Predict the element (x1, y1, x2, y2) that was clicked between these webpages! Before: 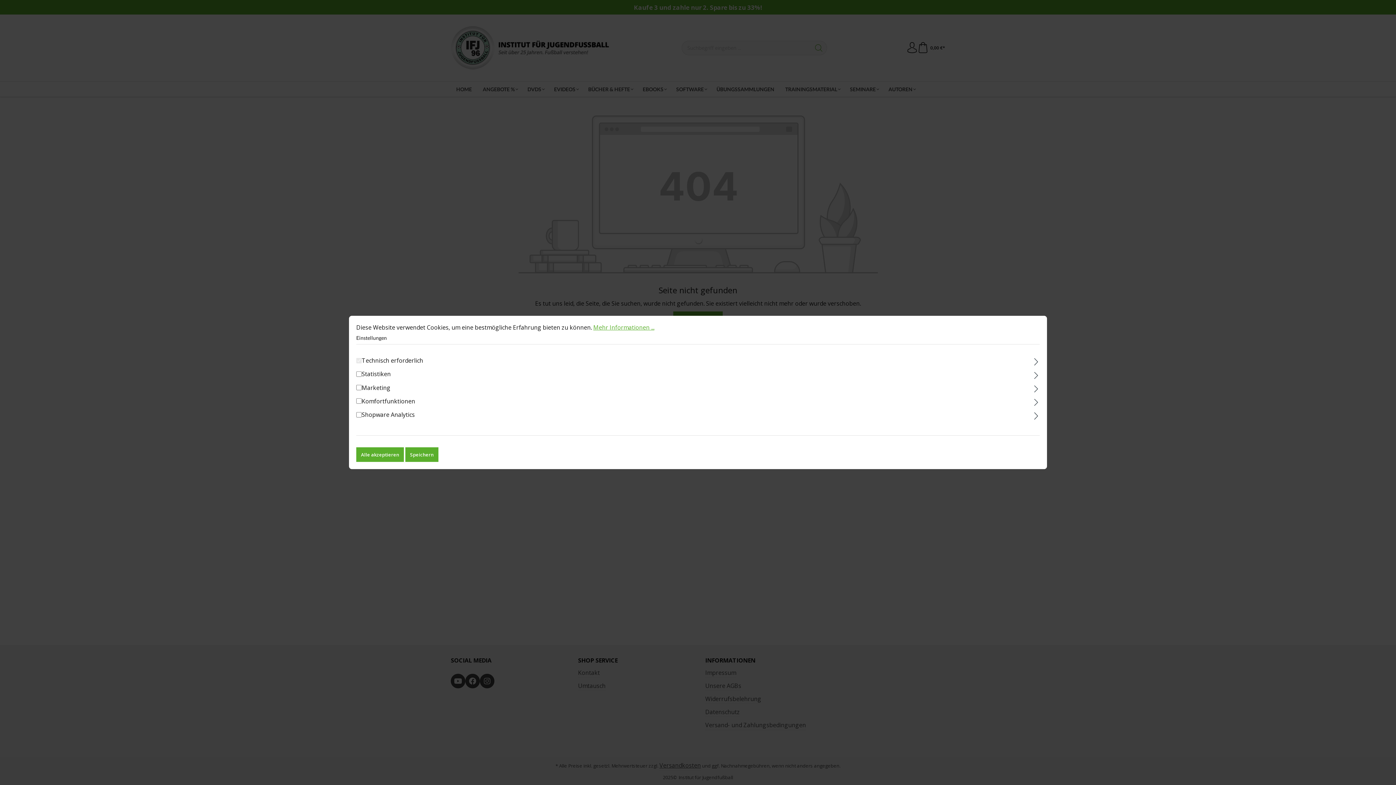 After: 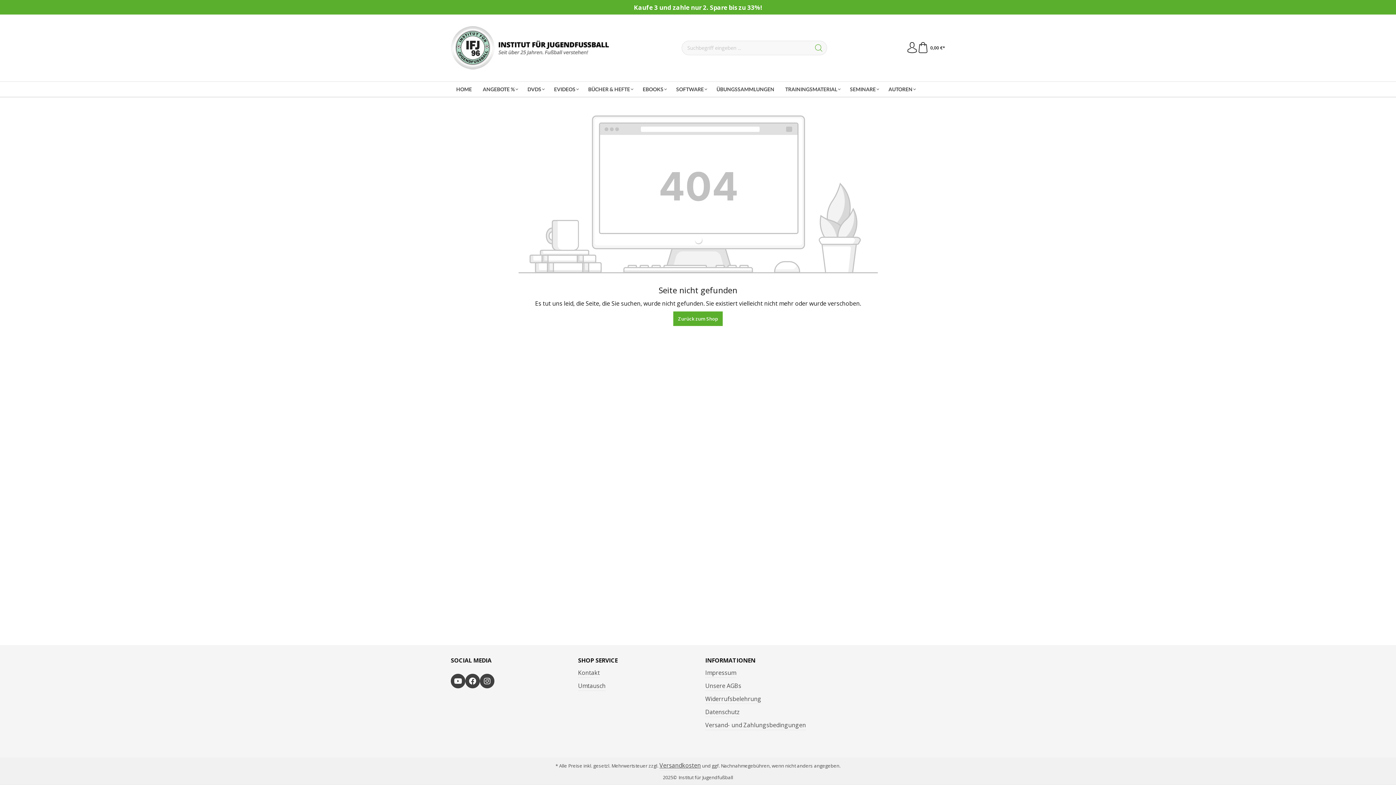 Action: label: Alle akzeptieren bbox: (356, 447, 404, 462)